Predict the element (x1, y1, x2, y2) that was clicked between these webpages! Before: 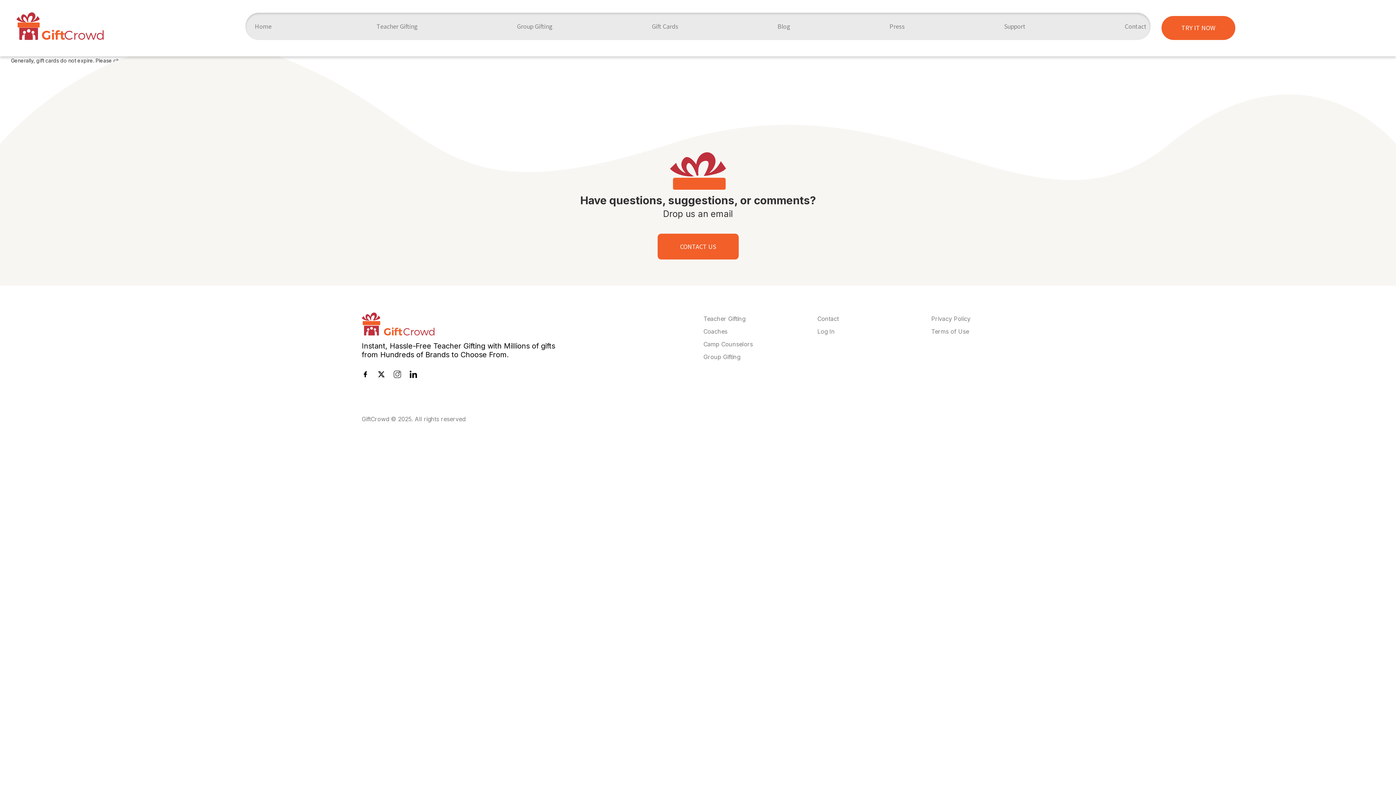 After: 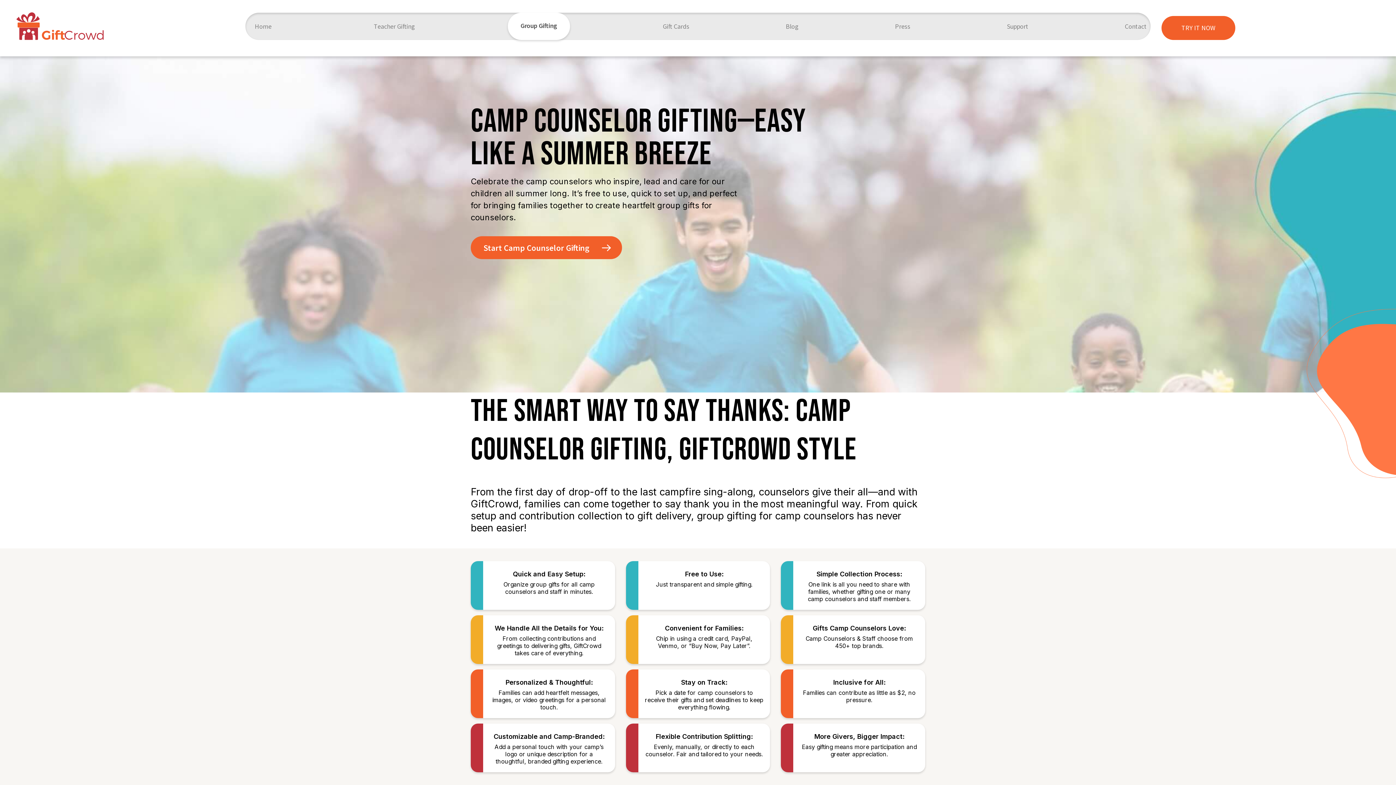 Action: label: Camp Counselors bbox: (703, 340, 753, 348)